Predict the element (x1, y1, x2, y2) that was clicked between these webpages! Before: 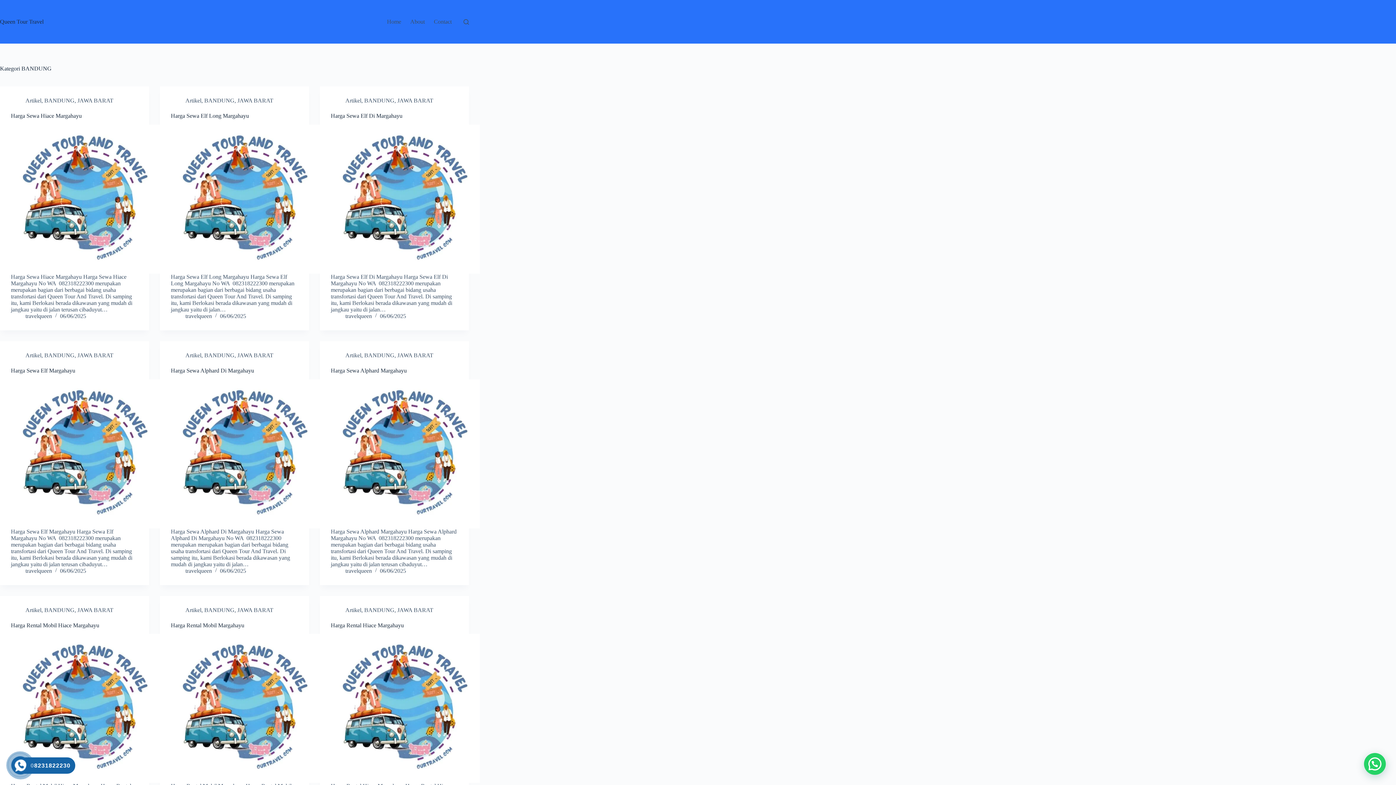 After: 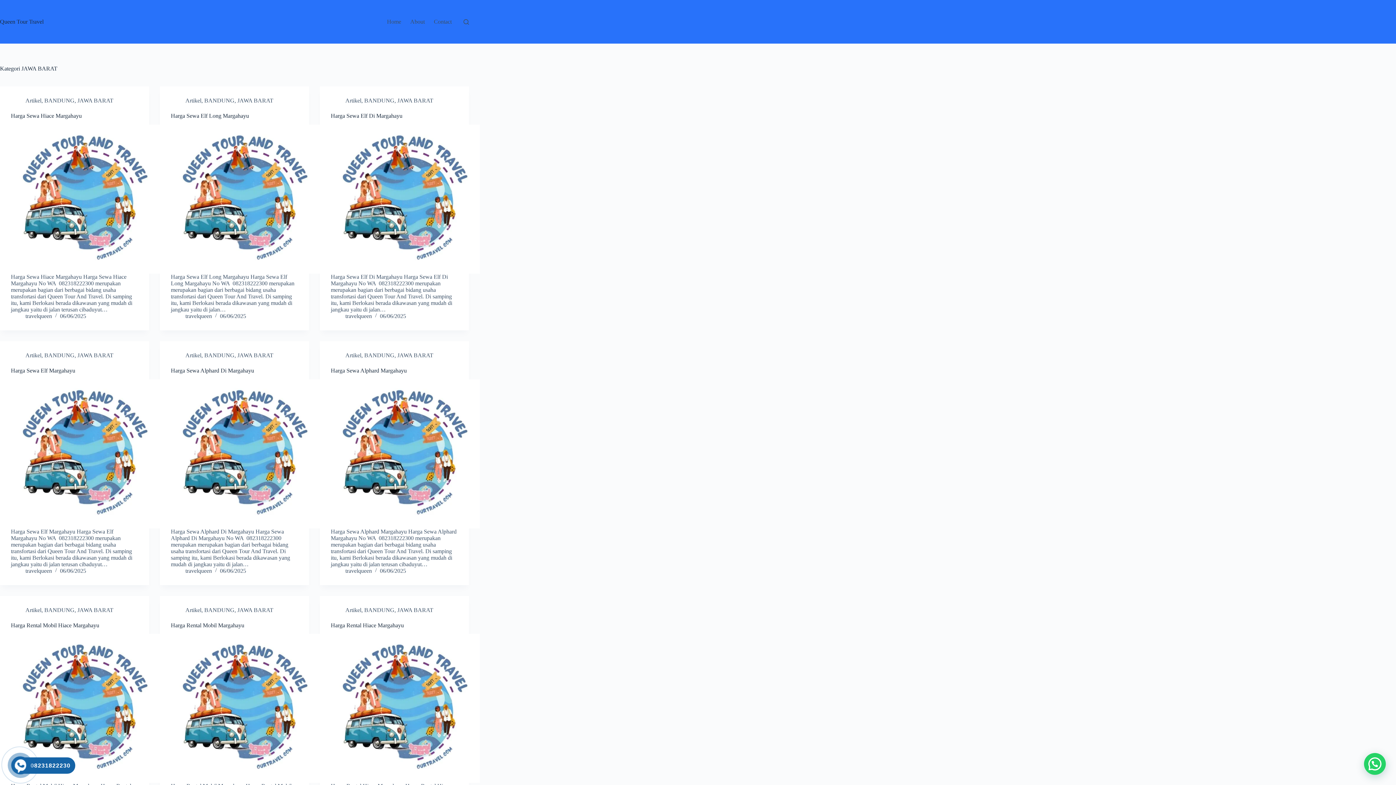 Action: bbox: (237, 607, 273, 613) label: JAWA BARAT